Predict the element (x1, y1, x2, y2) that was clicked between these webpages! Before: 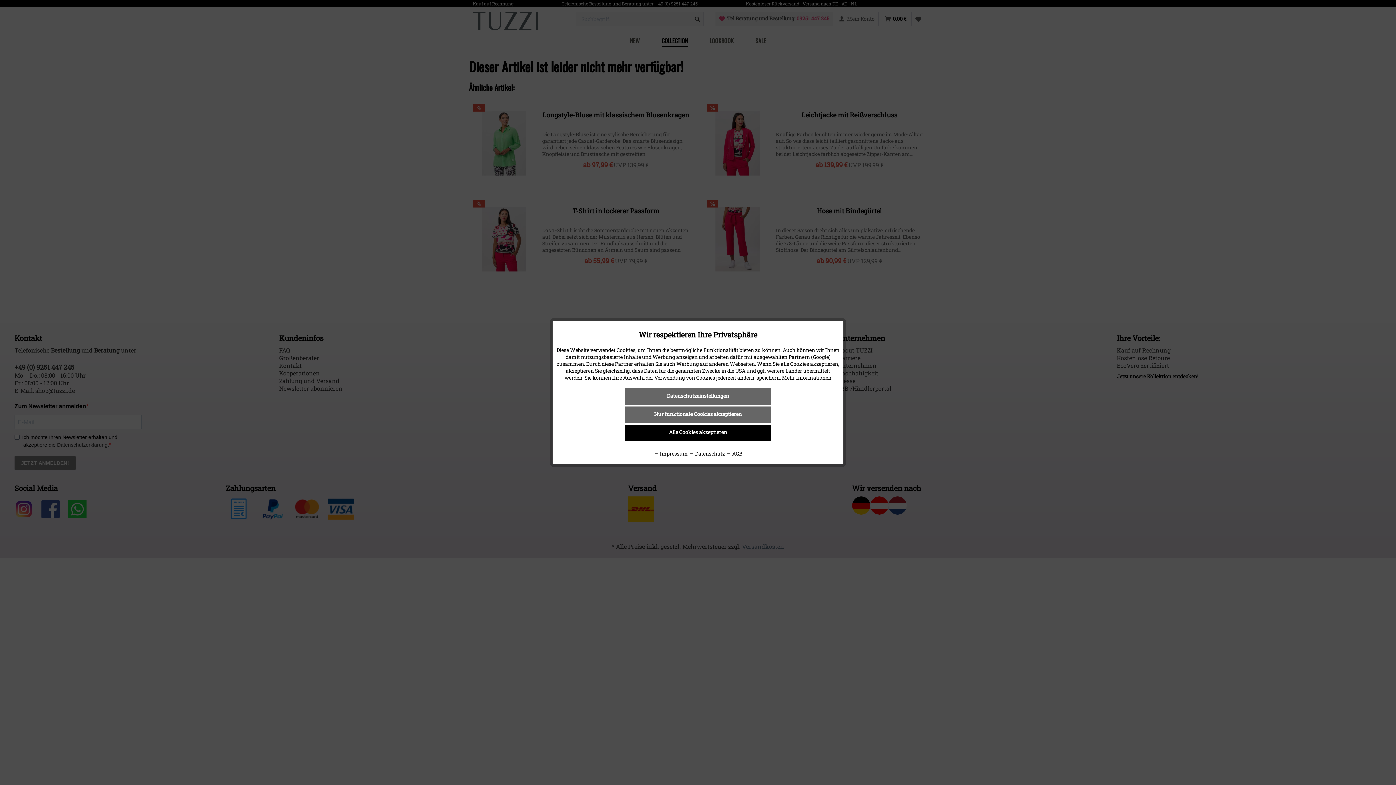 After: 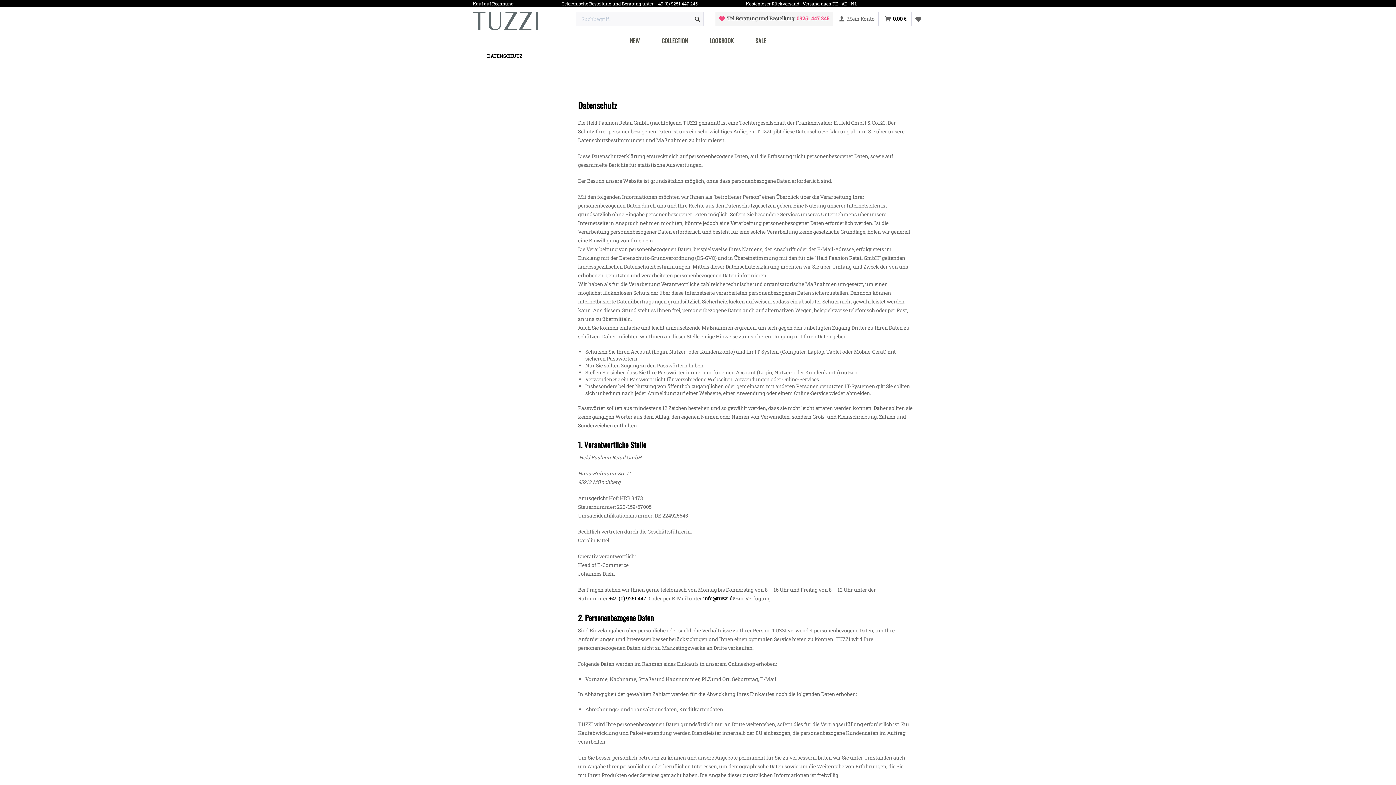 Action: label: Mehr Informationen bbox: (782, 374, 831, 381)